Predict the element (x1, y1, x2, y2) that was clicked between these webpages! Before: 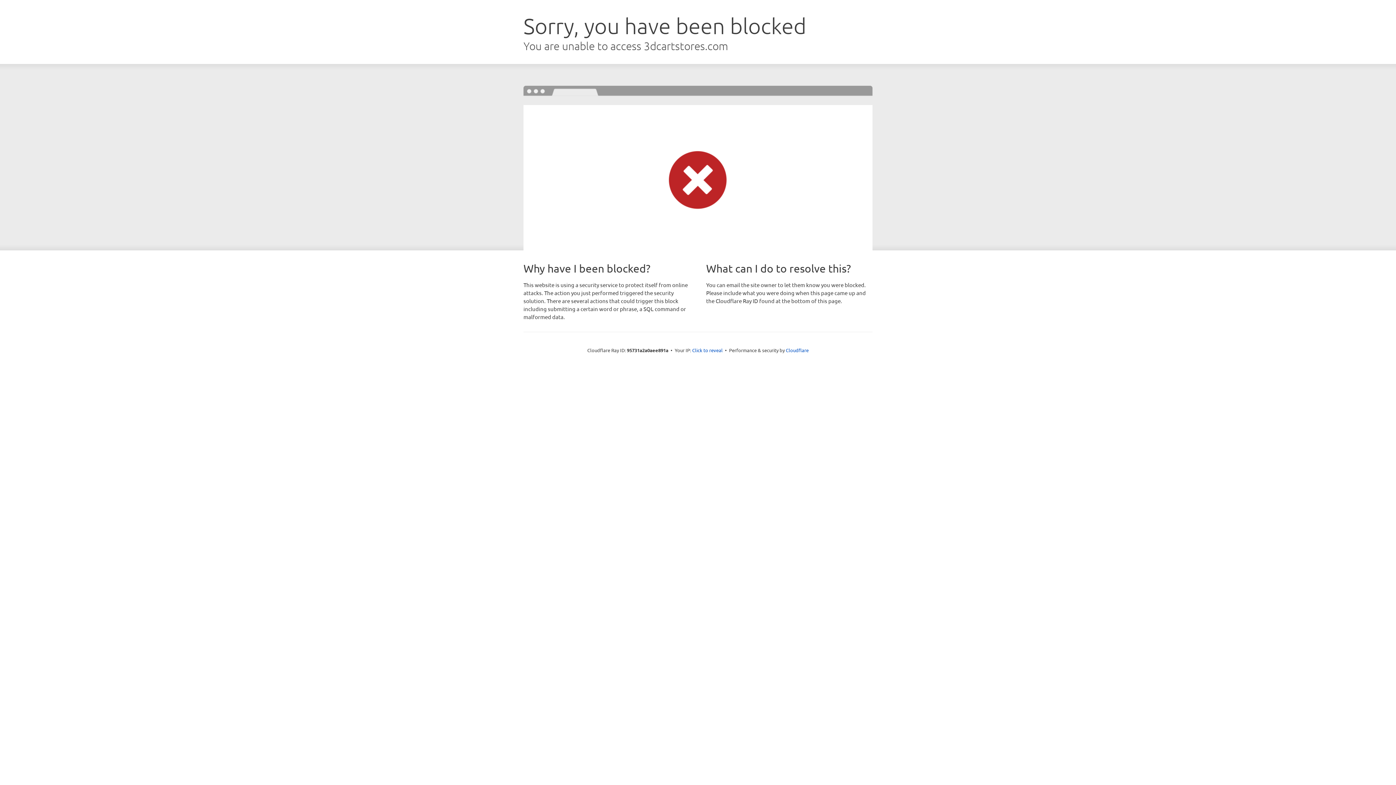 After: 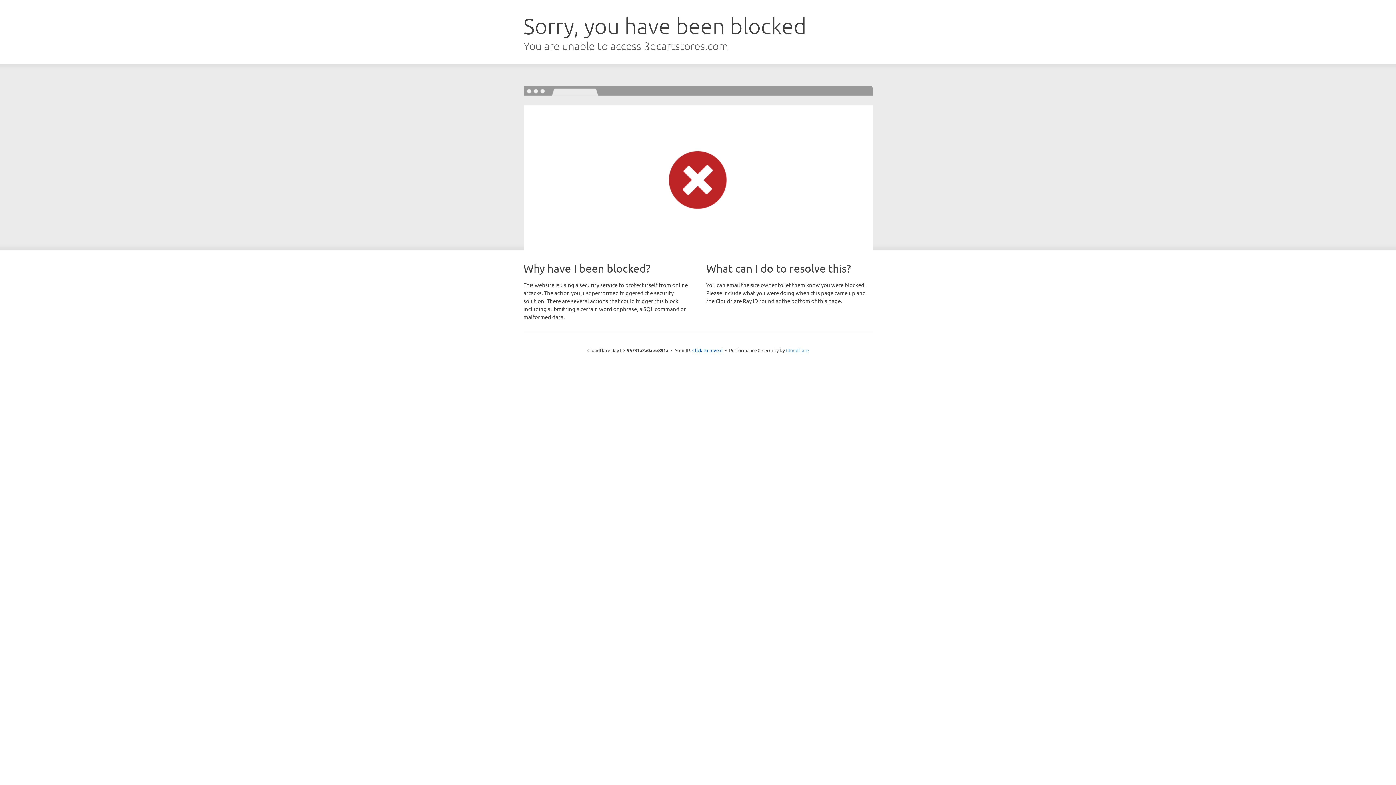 Action: label: Cloudflare bbox: (786, 347, 808, 353)